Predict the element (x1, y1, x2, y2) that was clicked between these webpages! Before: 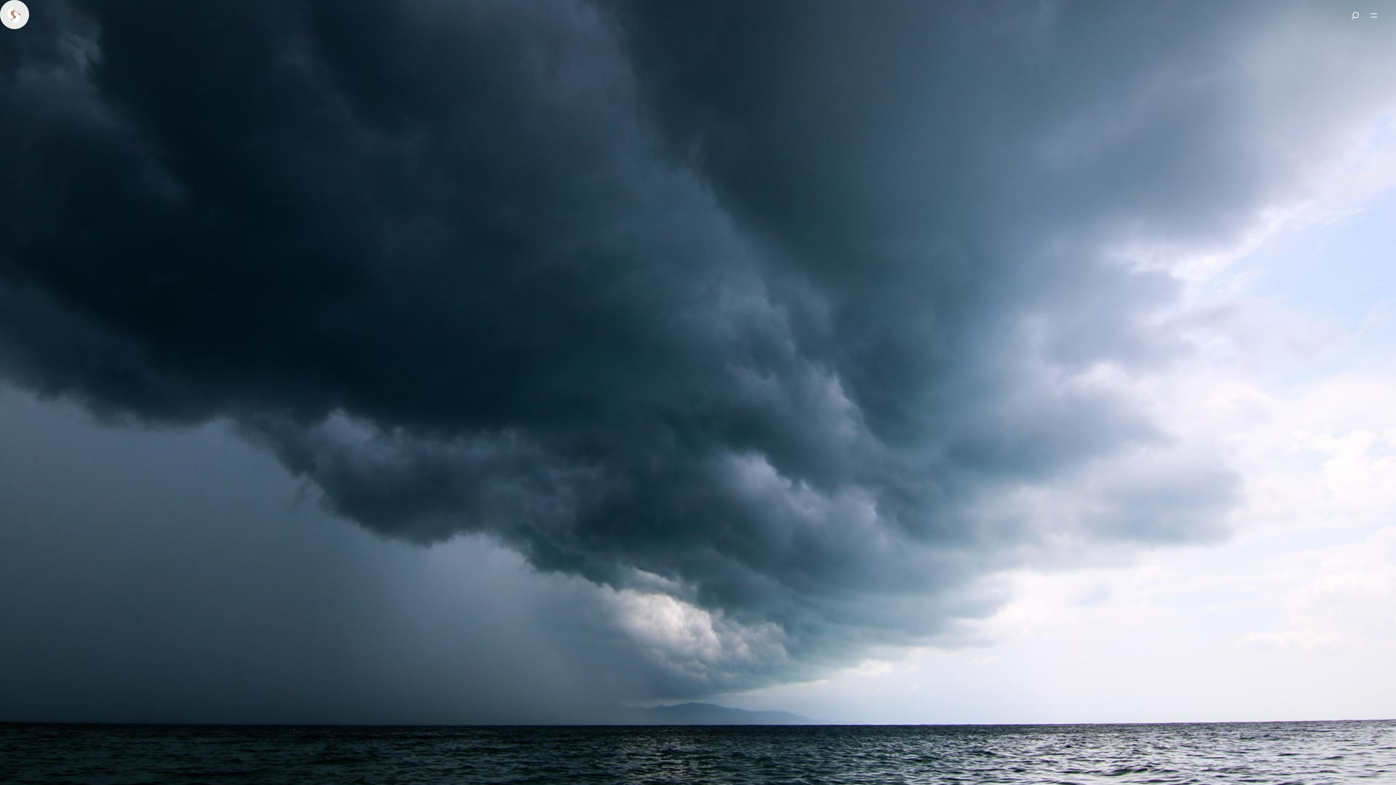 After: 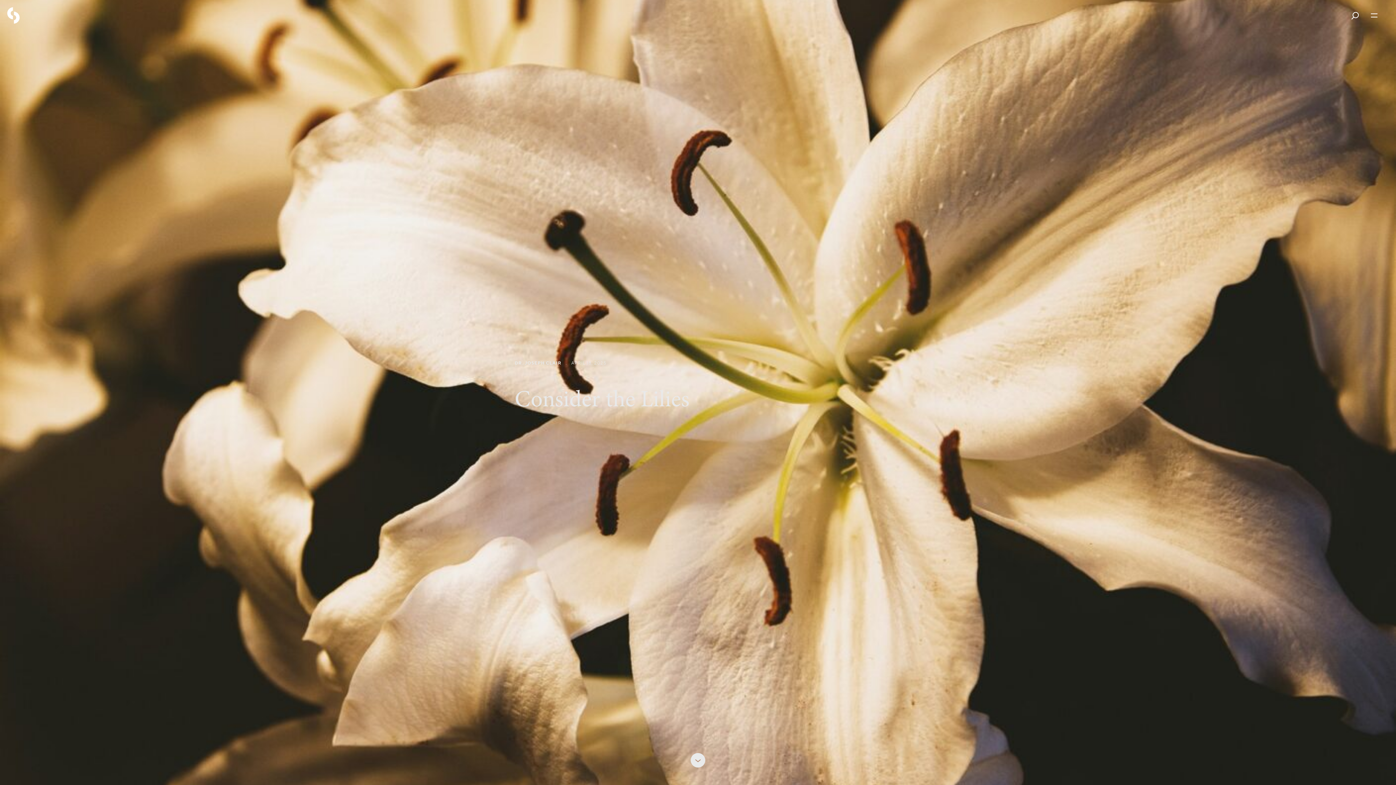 Action: bbox: (5, 5, 21, 25)